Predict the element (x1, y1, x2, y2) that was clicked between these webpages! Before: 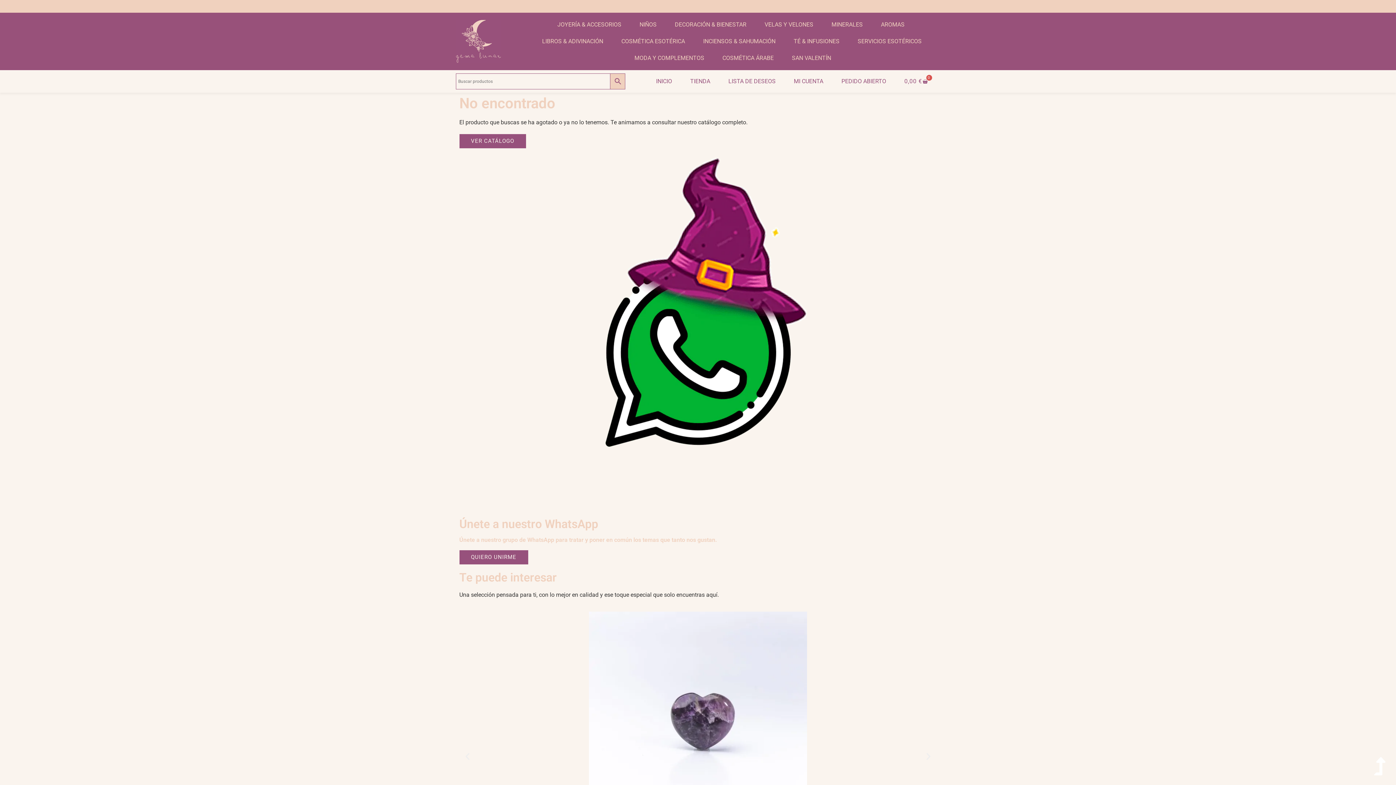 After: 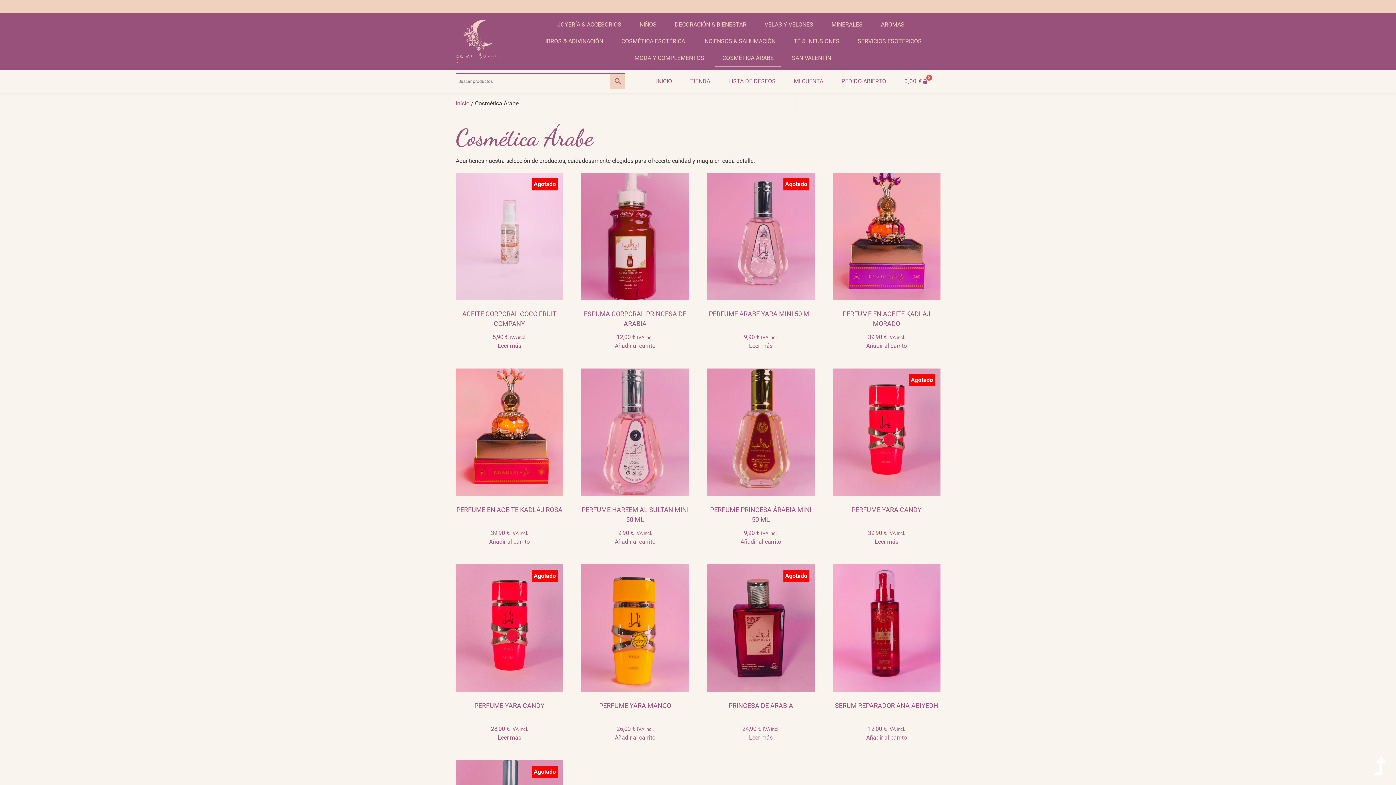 Action: label: COSMÉTICA ÁRABE bbox: (715, 49, 781, 66)